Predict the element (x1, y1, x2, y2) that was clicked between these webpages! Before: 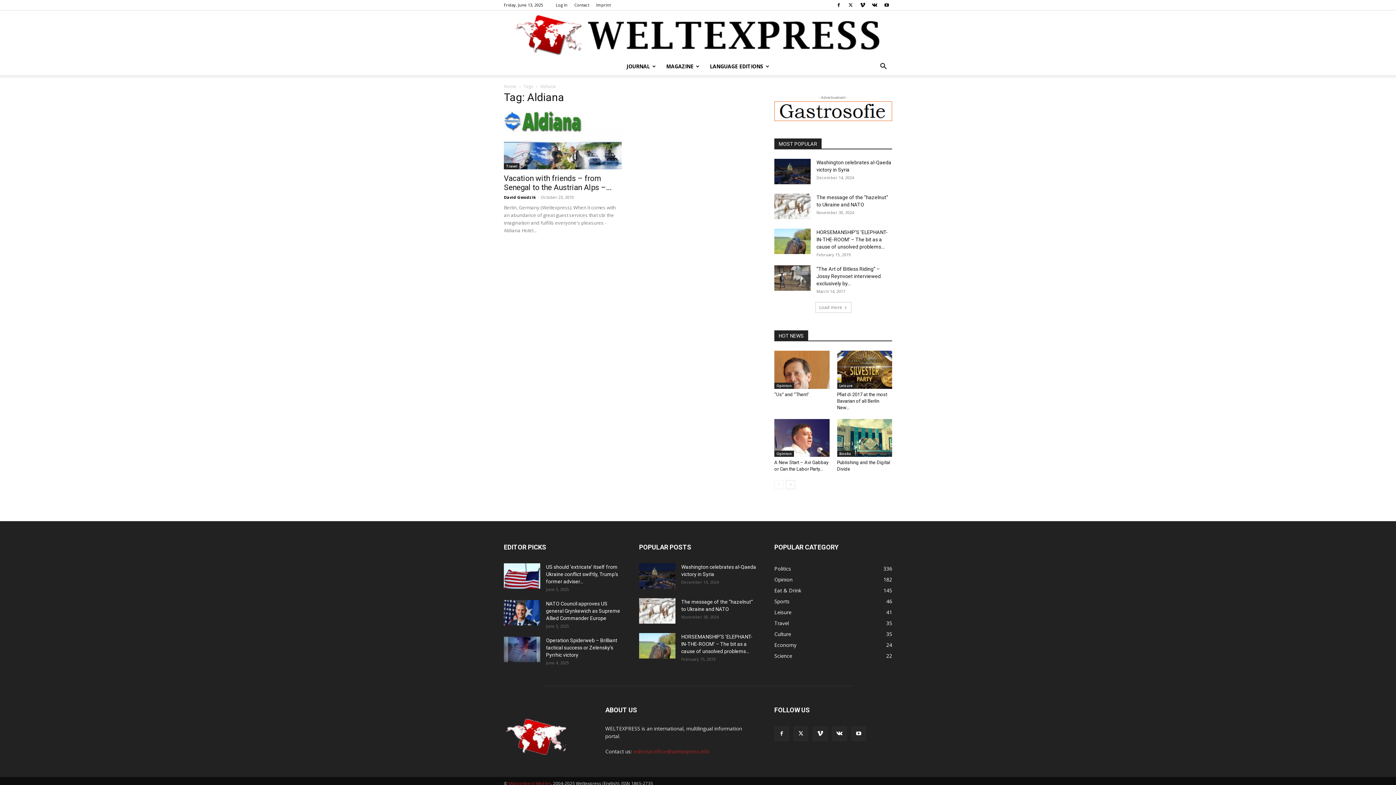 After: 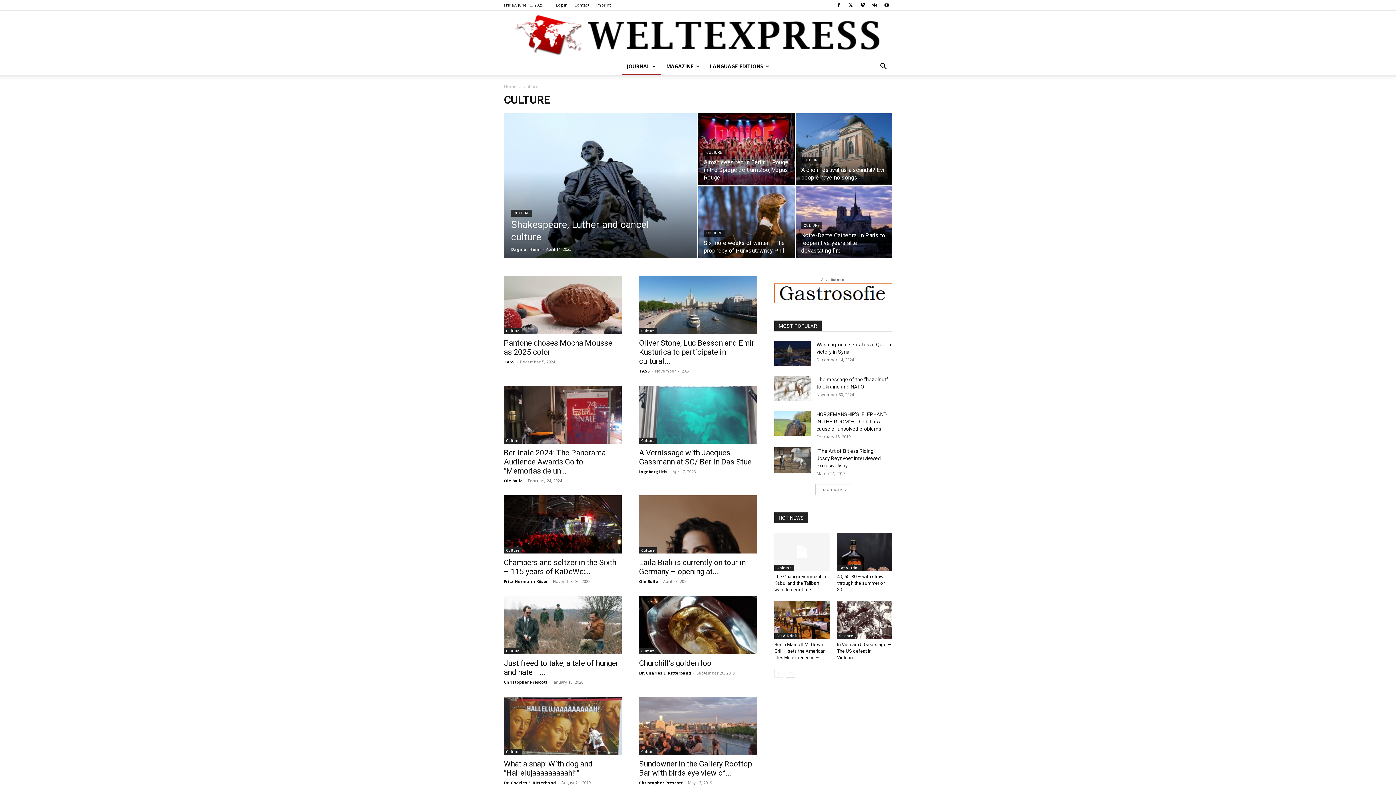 Action: label: Culture
35 bbox: (774, 630, 791, 637)